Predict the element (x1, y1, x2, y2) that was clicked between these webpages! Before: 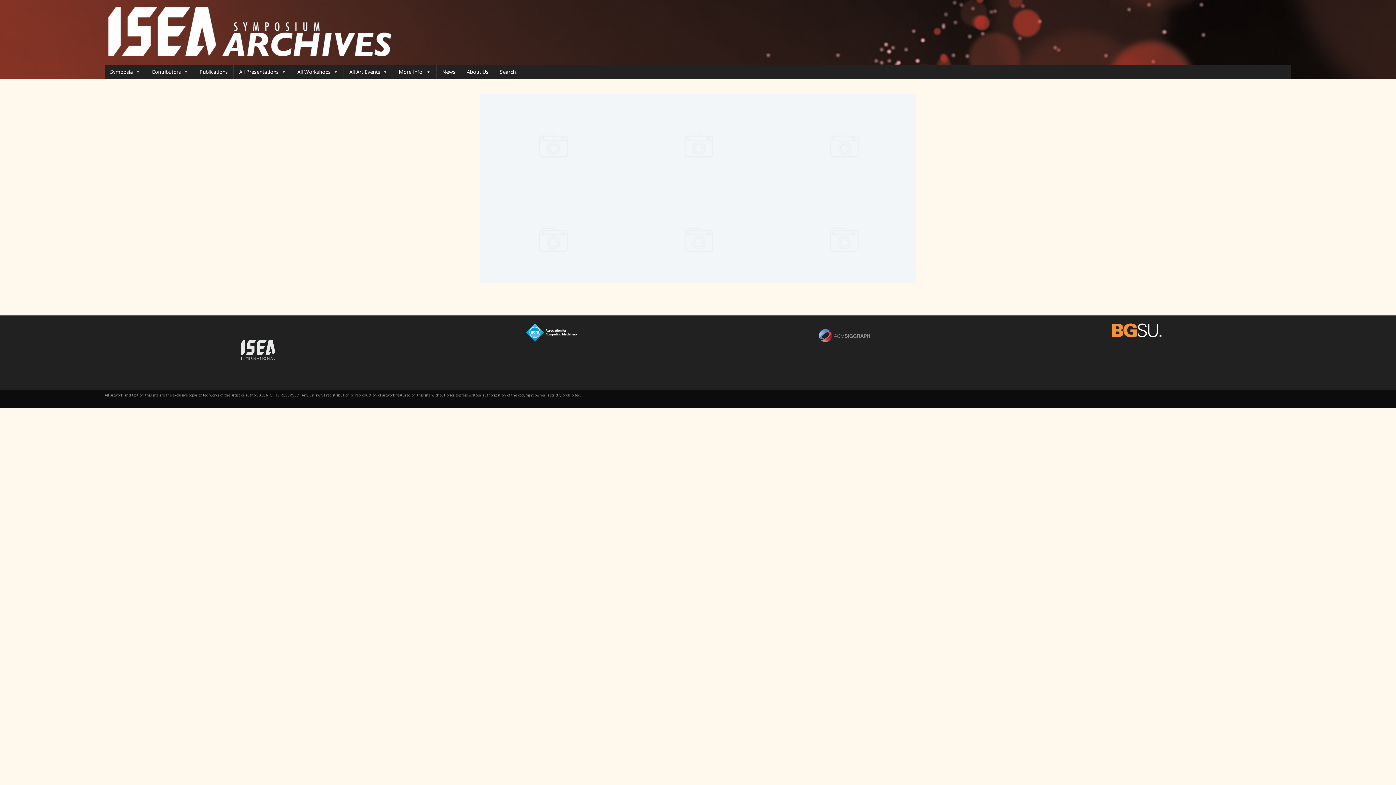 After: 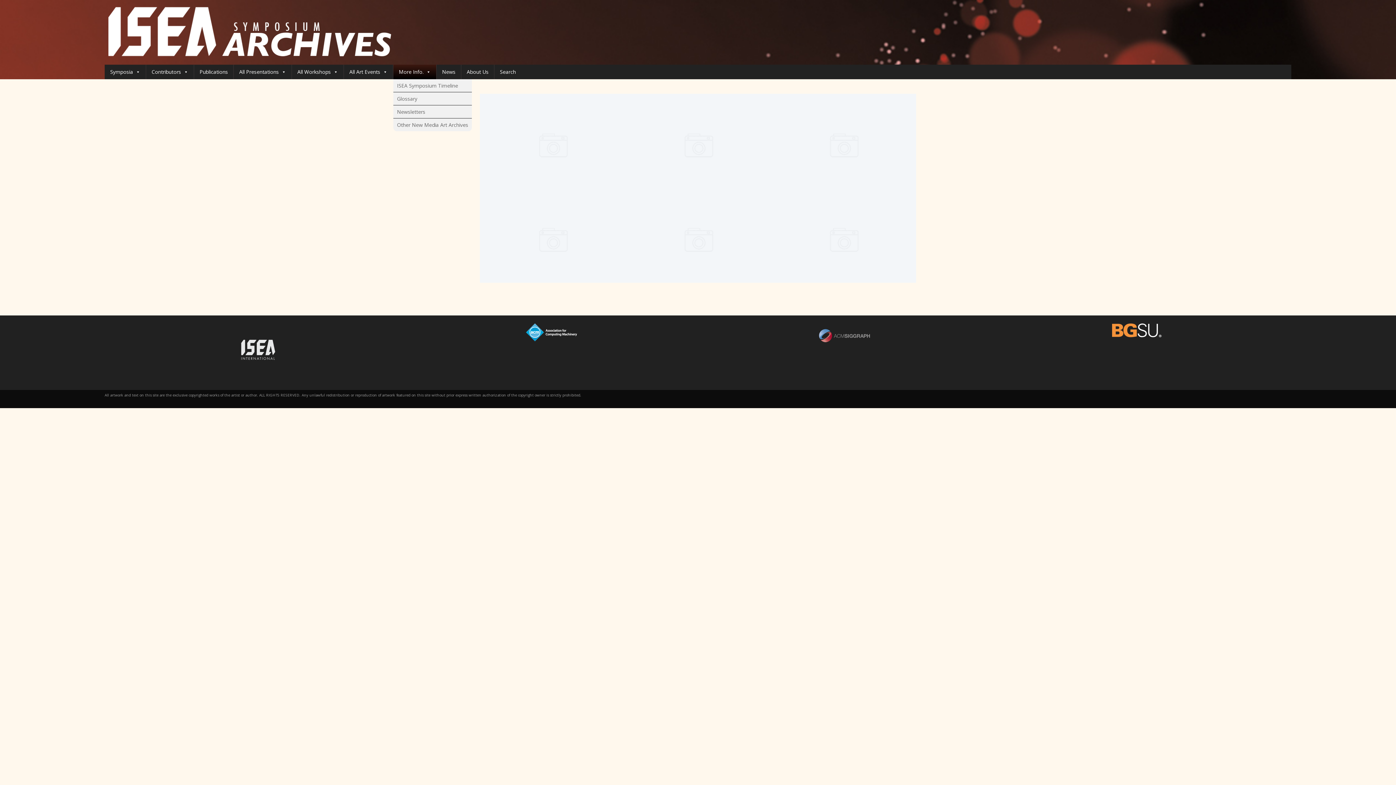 Action: label: More Info. bbox: (393, 64, 436, 79)